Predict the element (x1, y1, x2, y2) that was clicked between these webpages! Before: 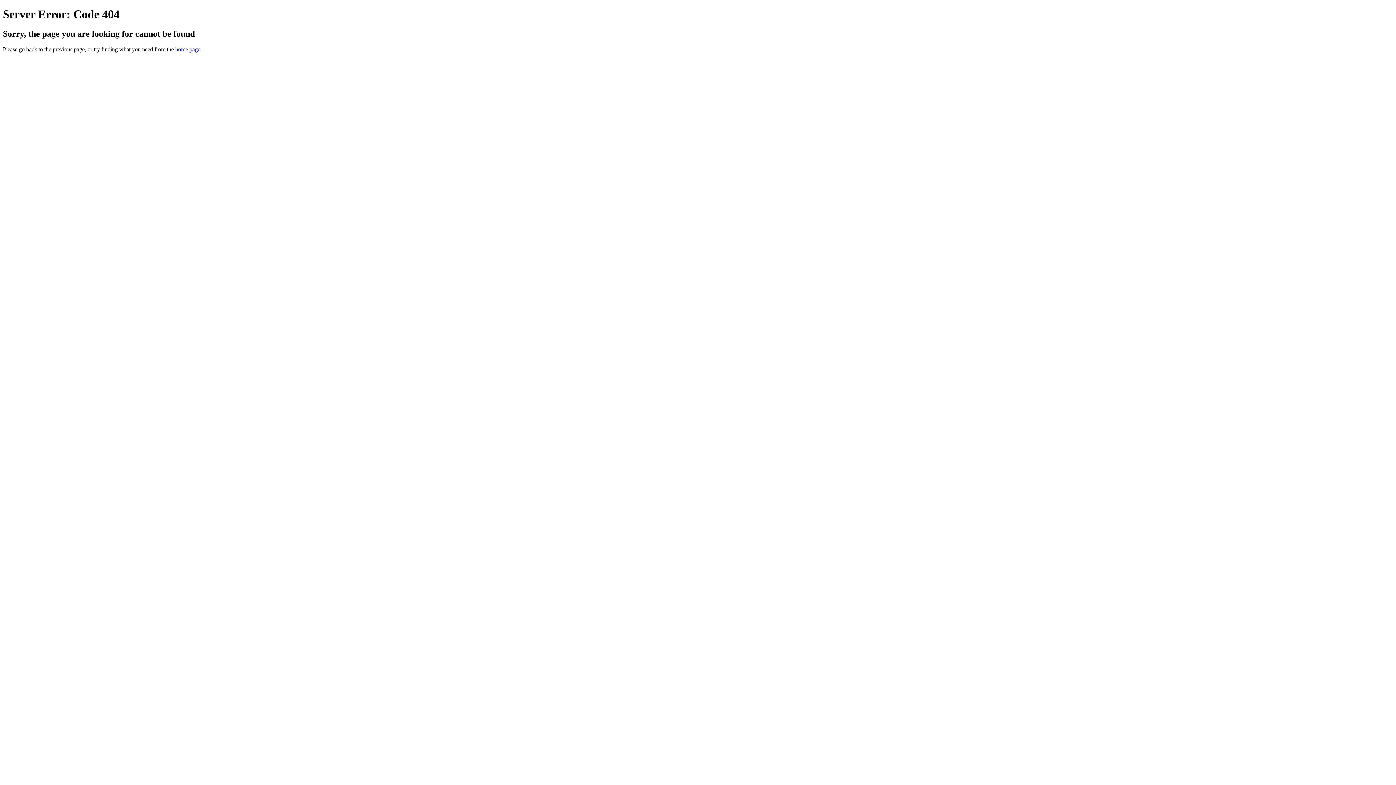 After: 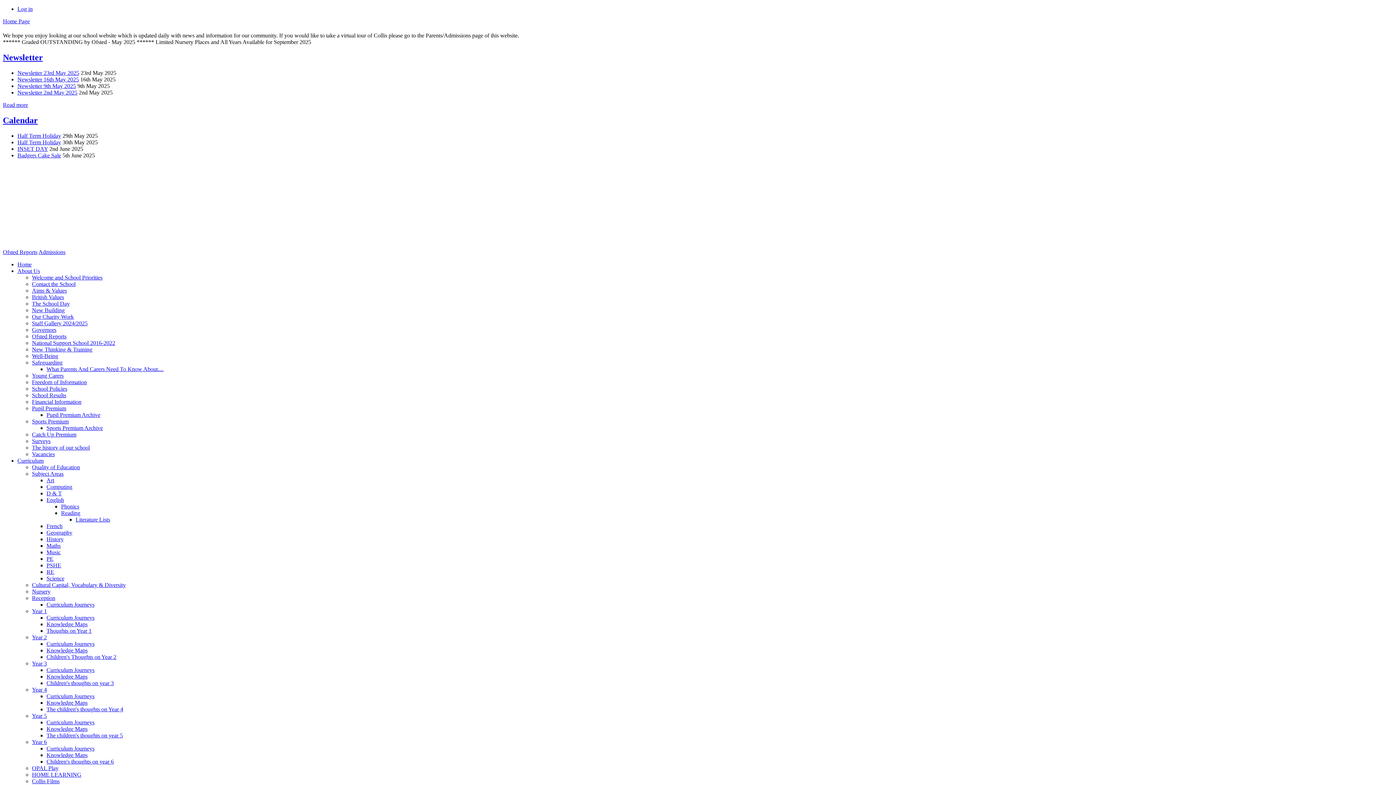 Action: bbox: (175, 46, 200, 52) label: home page